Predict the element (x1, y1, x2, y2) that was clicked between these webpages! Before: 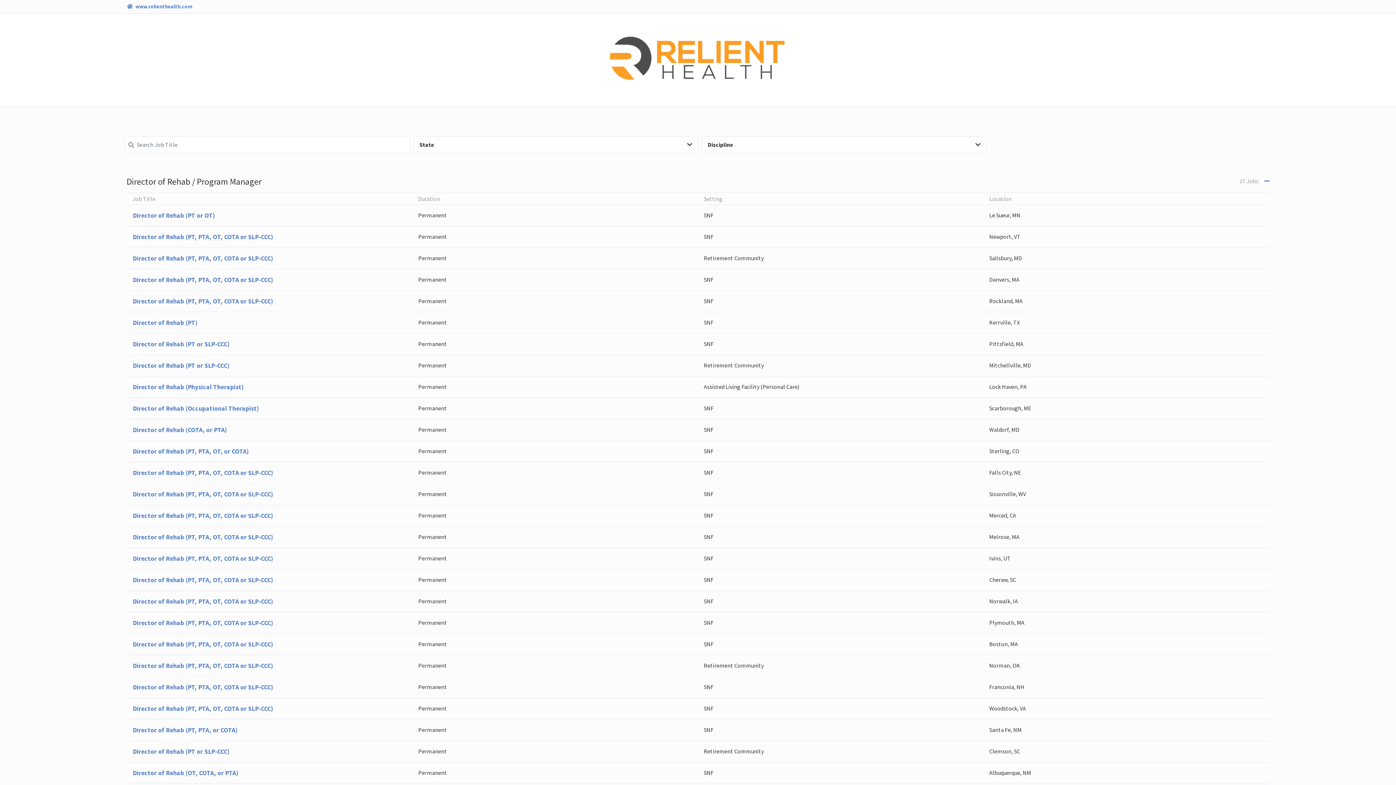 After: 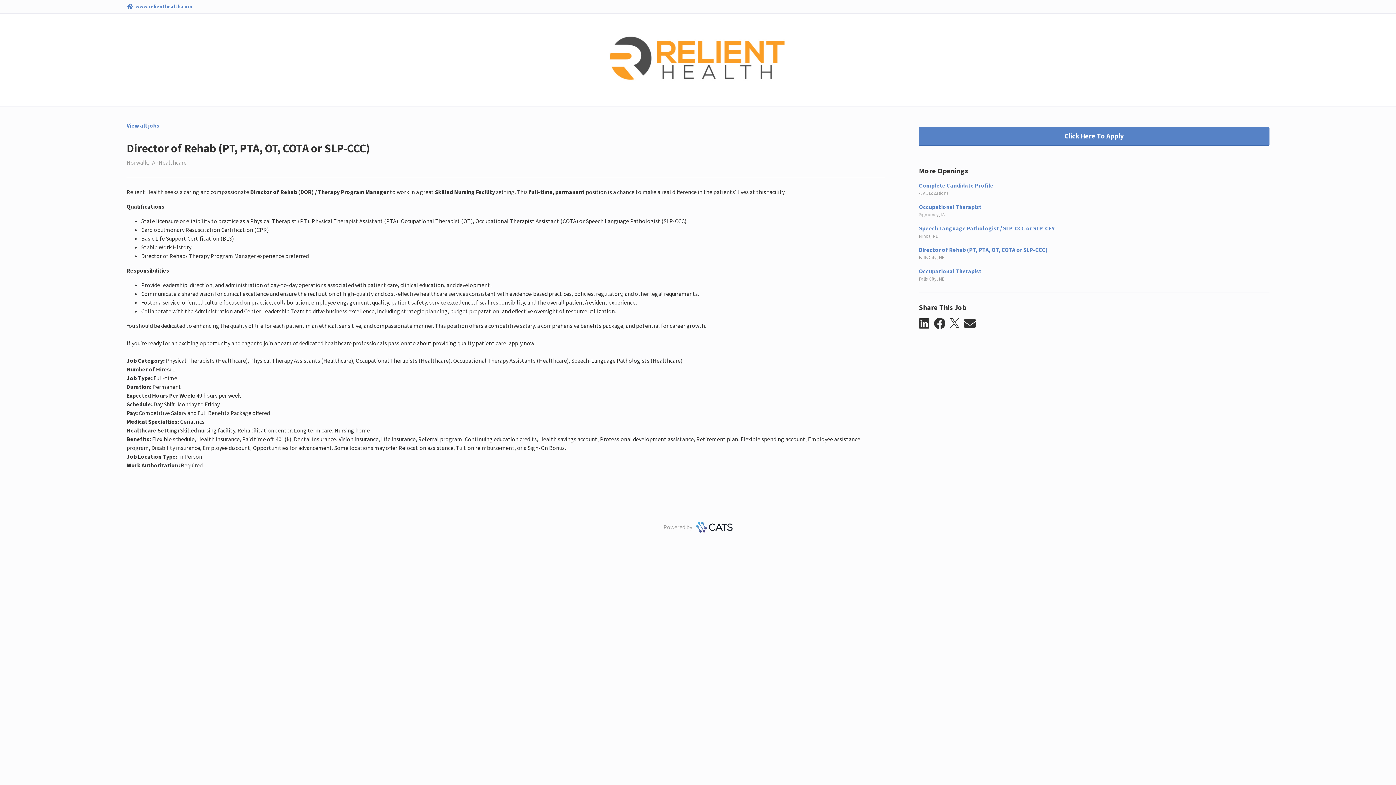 Action: label: Director of Rehab (PT, PTA, OT, COTA or SLP-CCC)
Permanent
SNF
Norwalk, IA bbox: (126, 590, 1269, 612)